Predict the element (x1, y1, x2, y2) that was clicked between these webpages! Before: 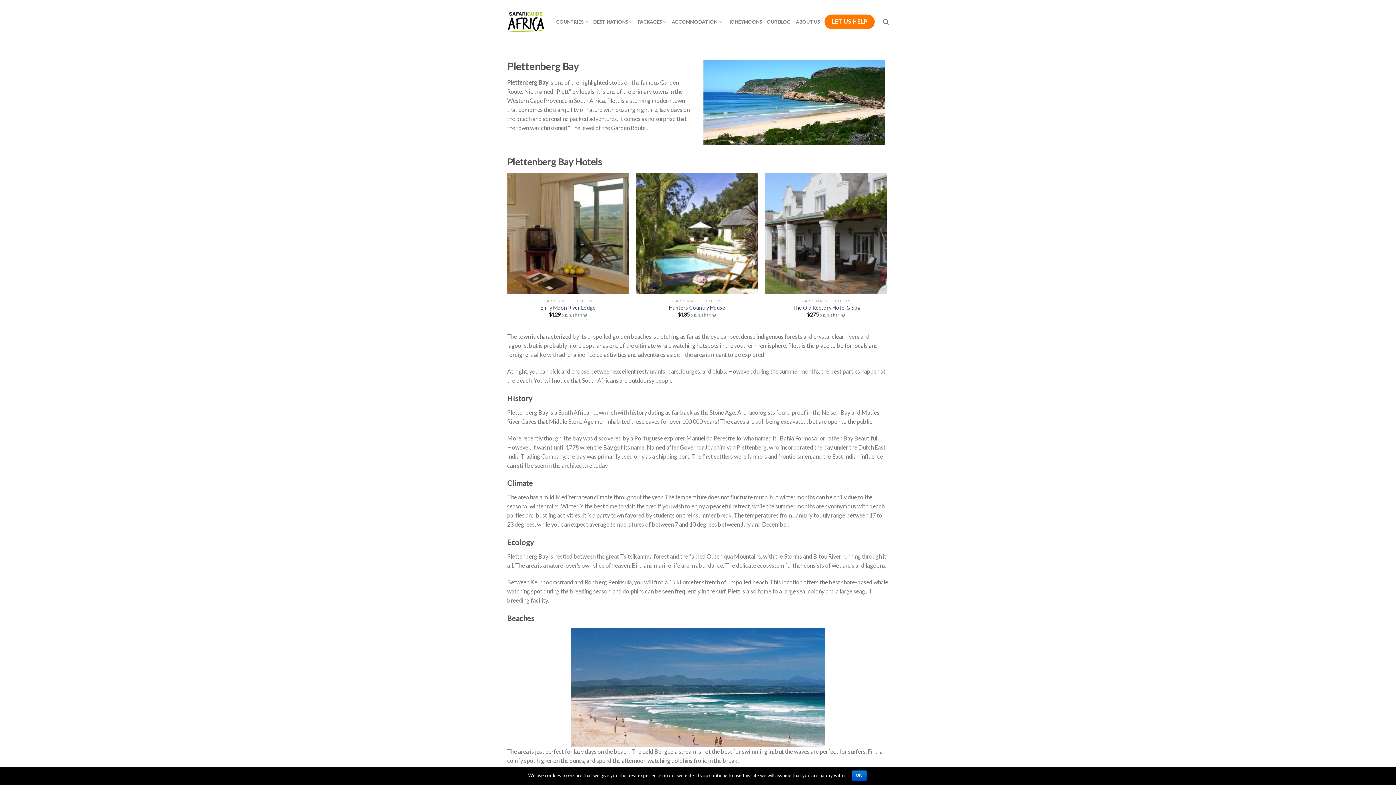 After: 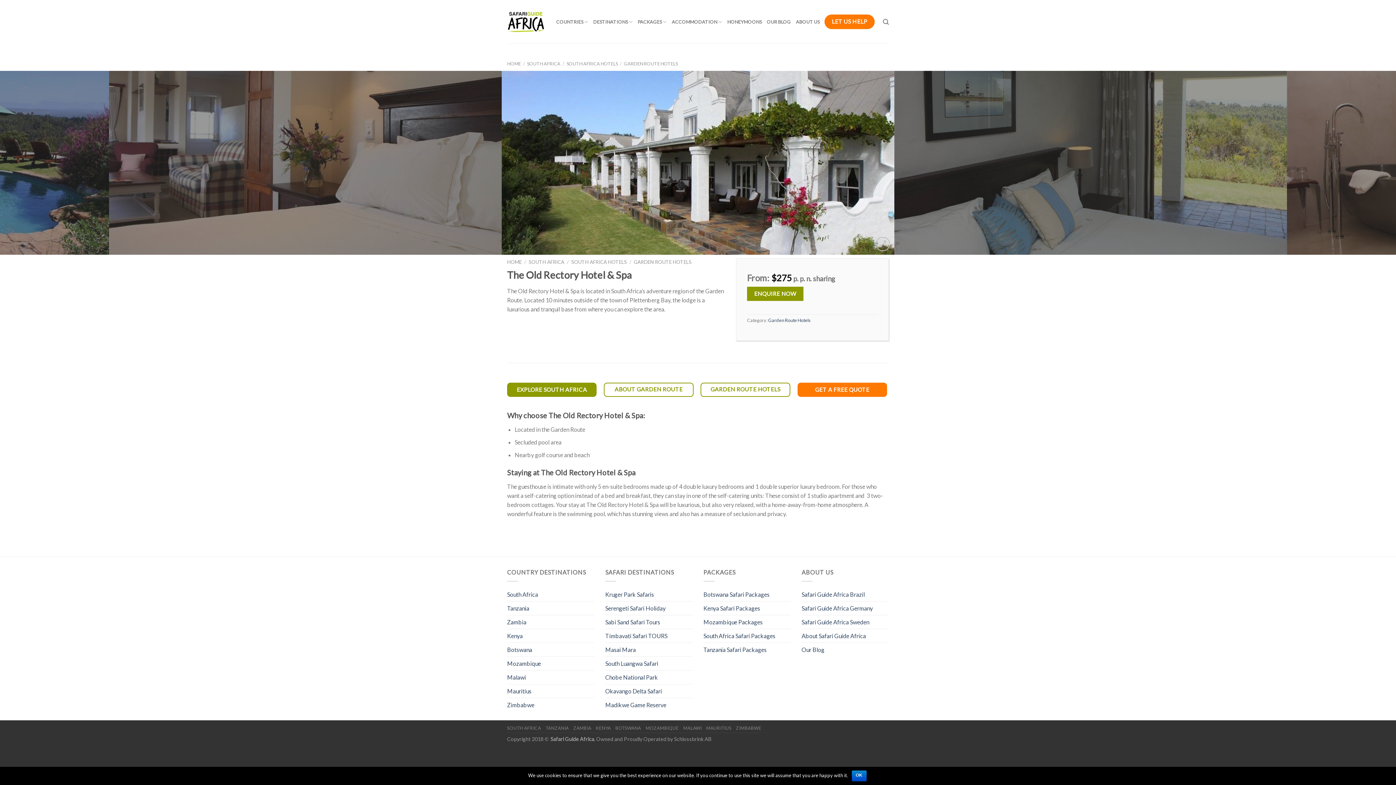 Action: label: The Old Rectory Hotel & Spa bbox: (792, 304, 859, 311)